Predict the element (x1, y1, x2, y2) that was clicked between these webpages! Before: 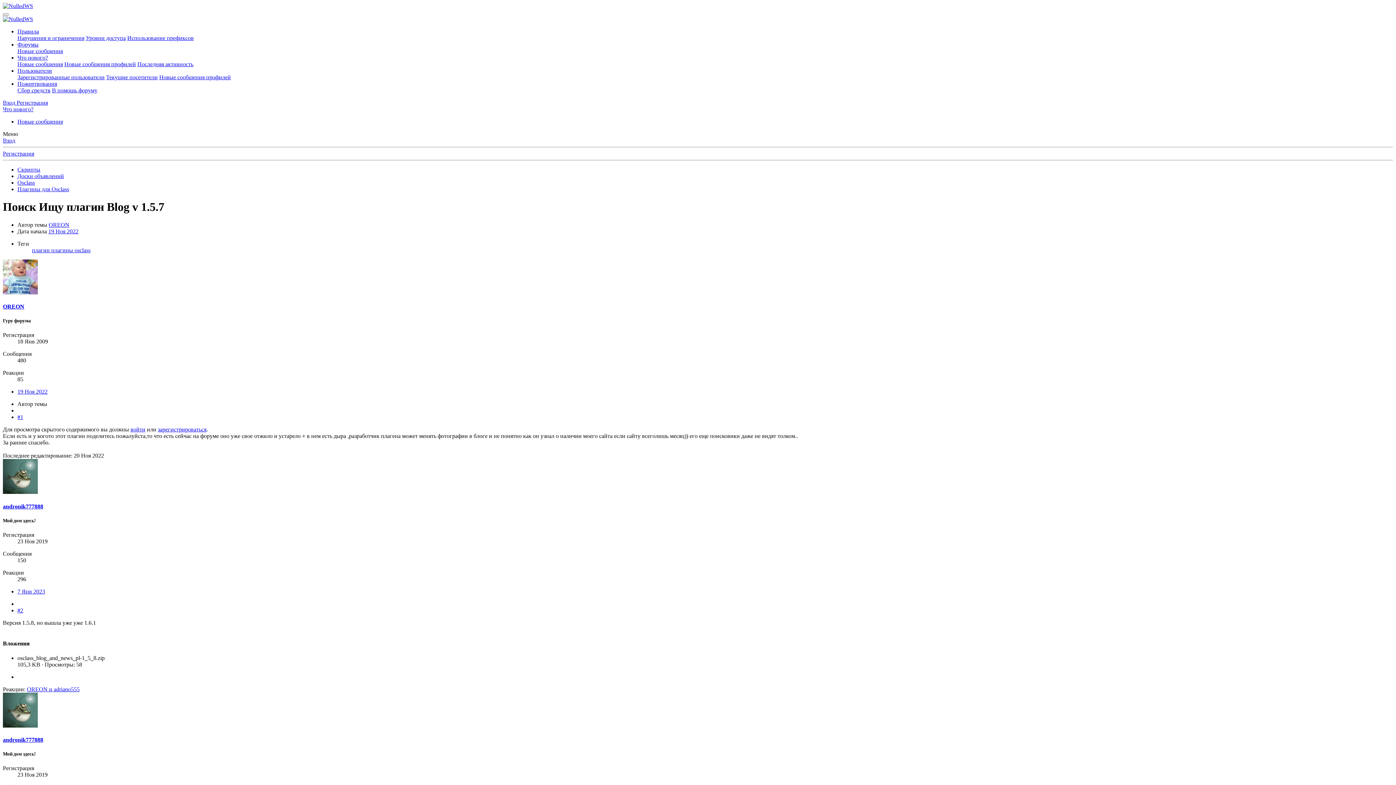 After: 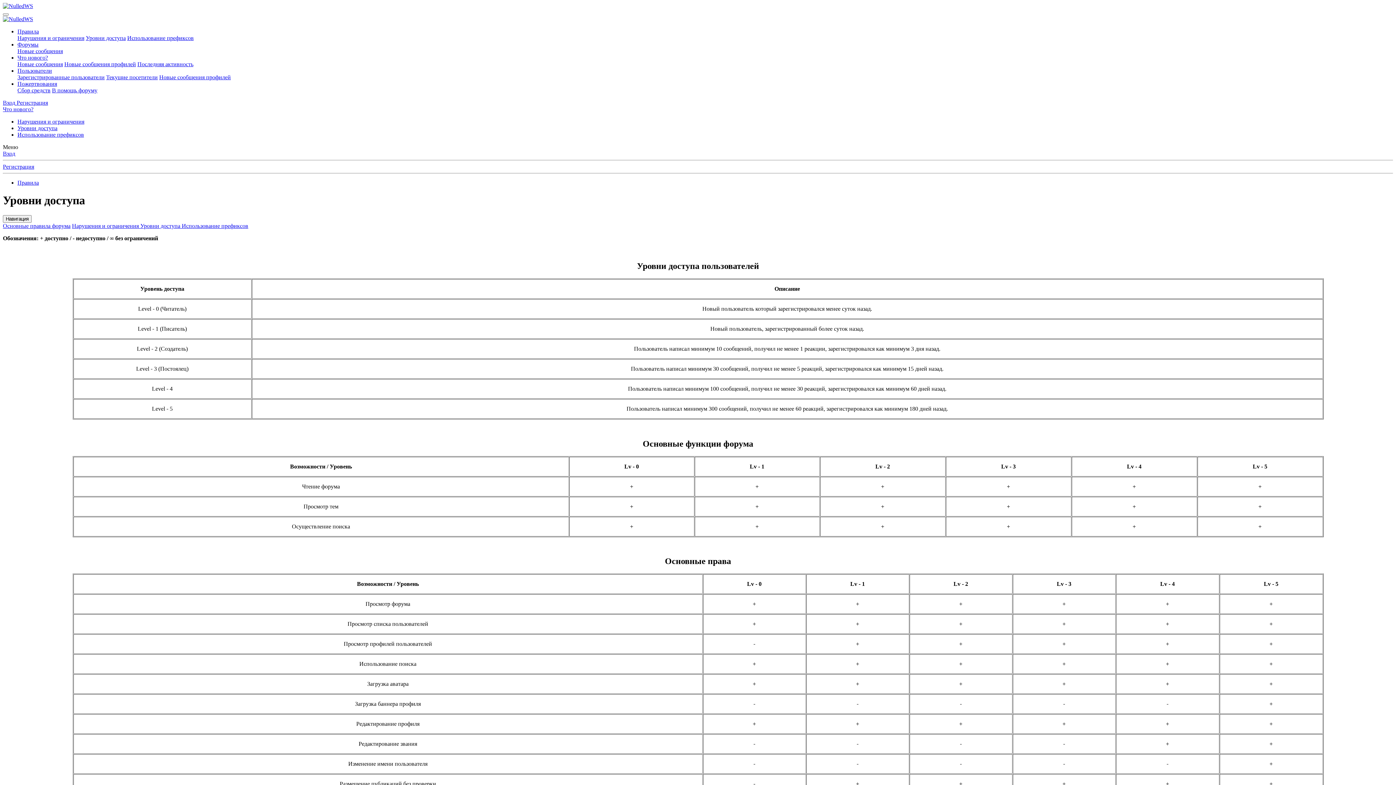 Action: bbox: (85, 34, 125, 41) label: Уровни доступа